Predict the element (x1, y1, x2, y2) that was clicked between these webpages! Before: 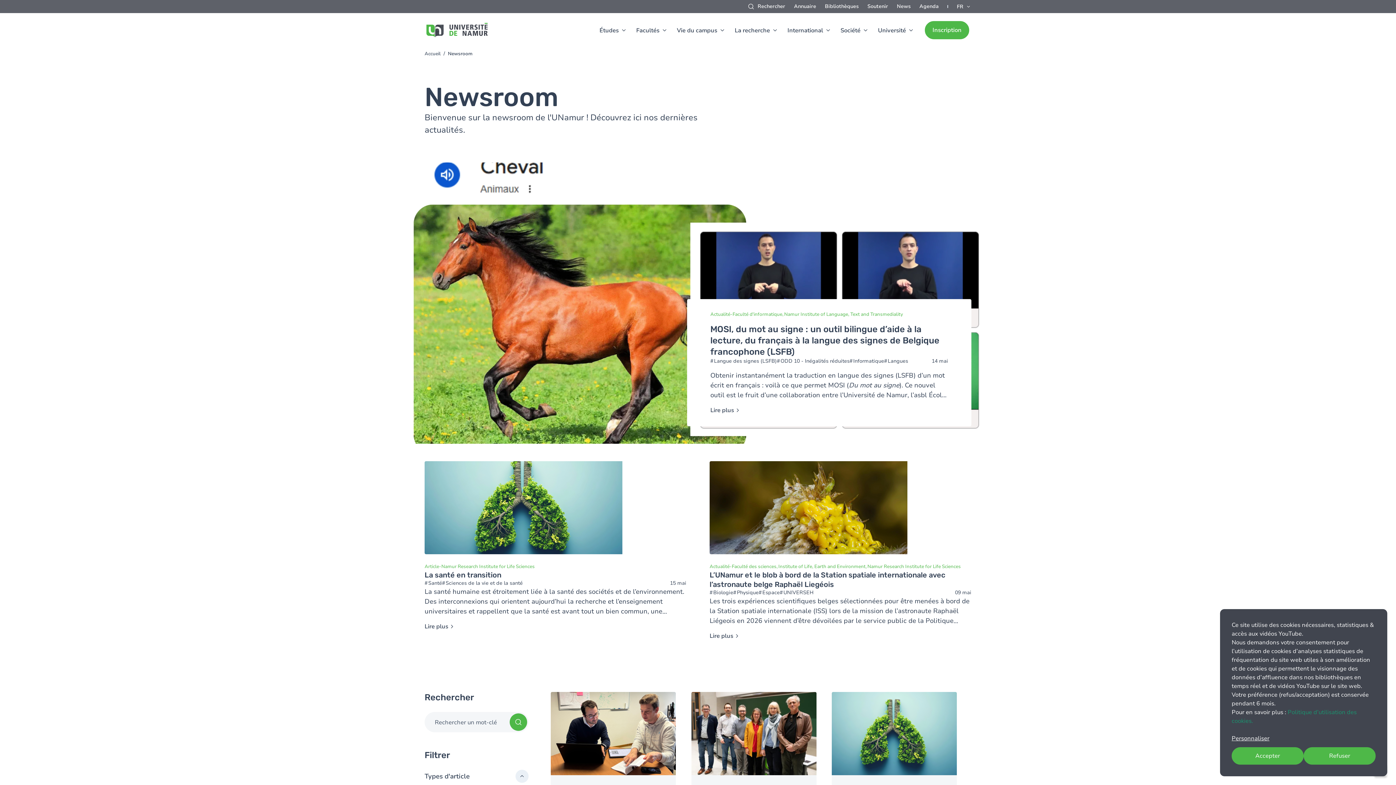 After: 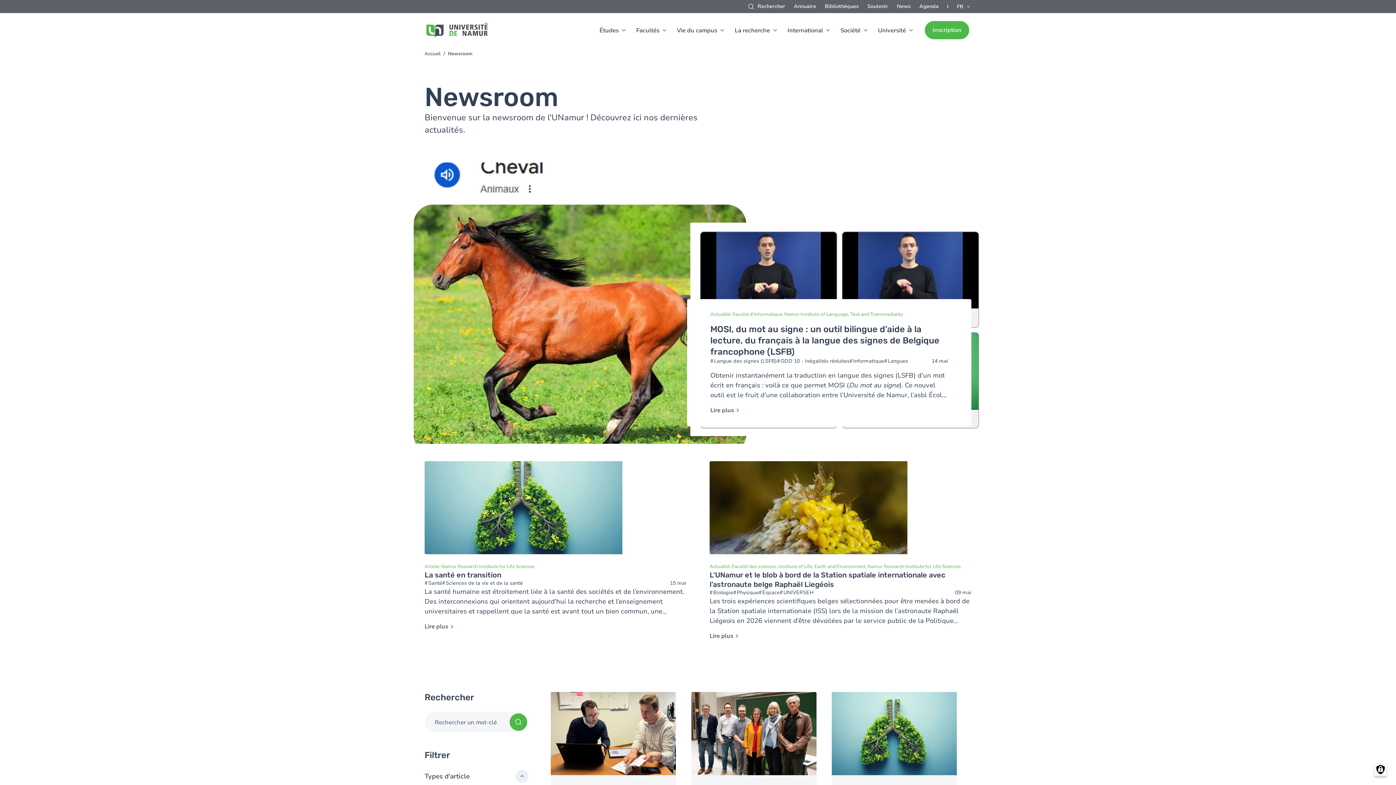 Action: bbox: (1304, 747, 1376, 765) label: Refuser